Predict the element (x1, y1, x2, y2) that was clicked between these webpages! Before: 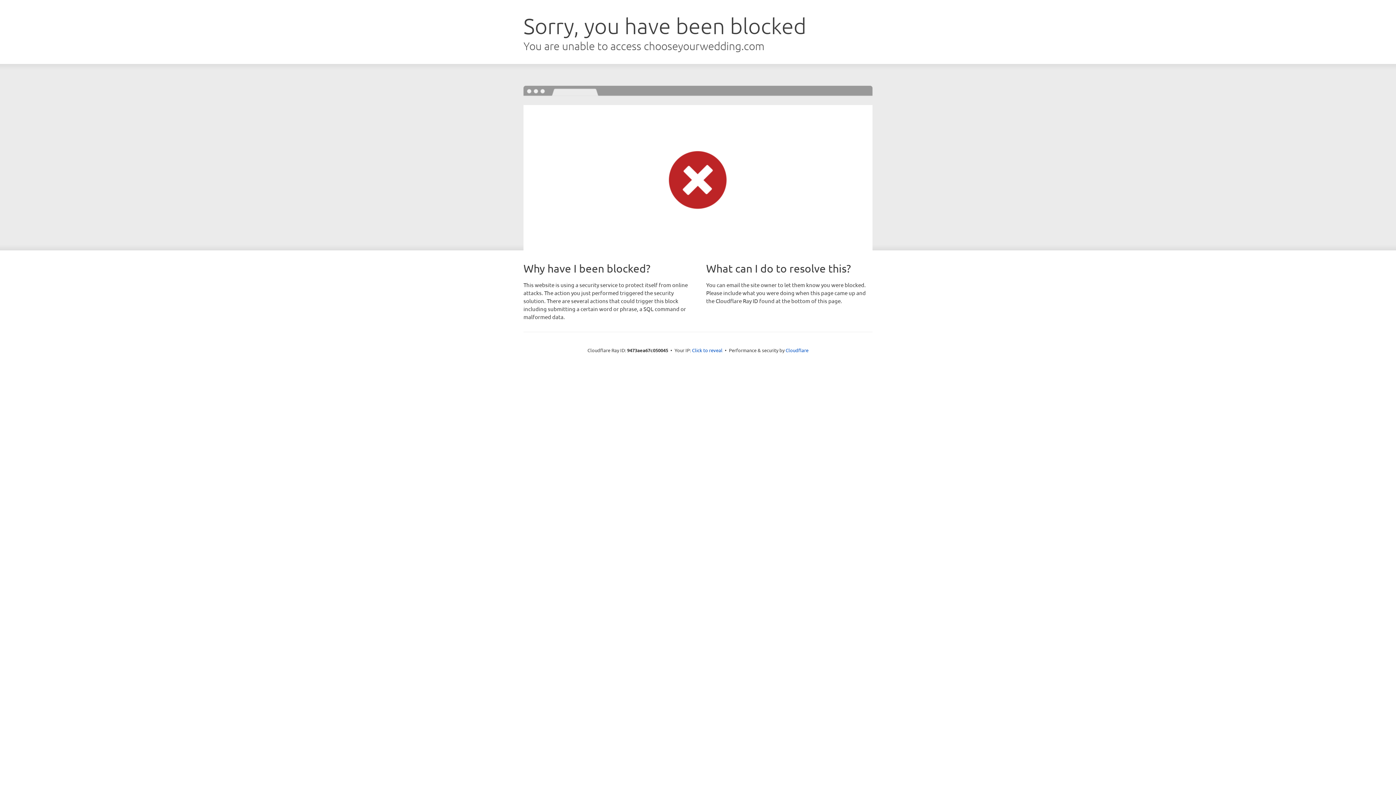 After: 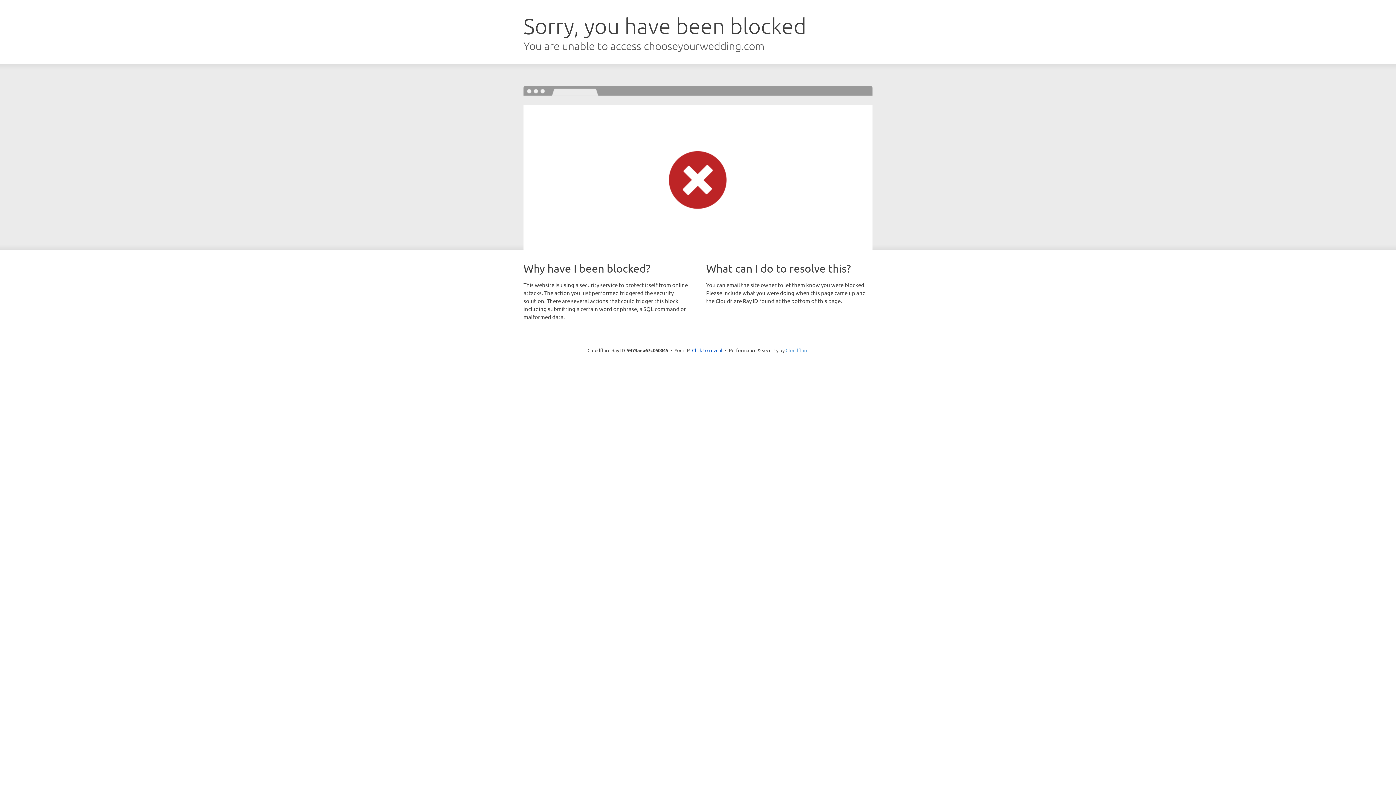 Action: bbox: (785, 347, 808, 353) label: Cloudflare